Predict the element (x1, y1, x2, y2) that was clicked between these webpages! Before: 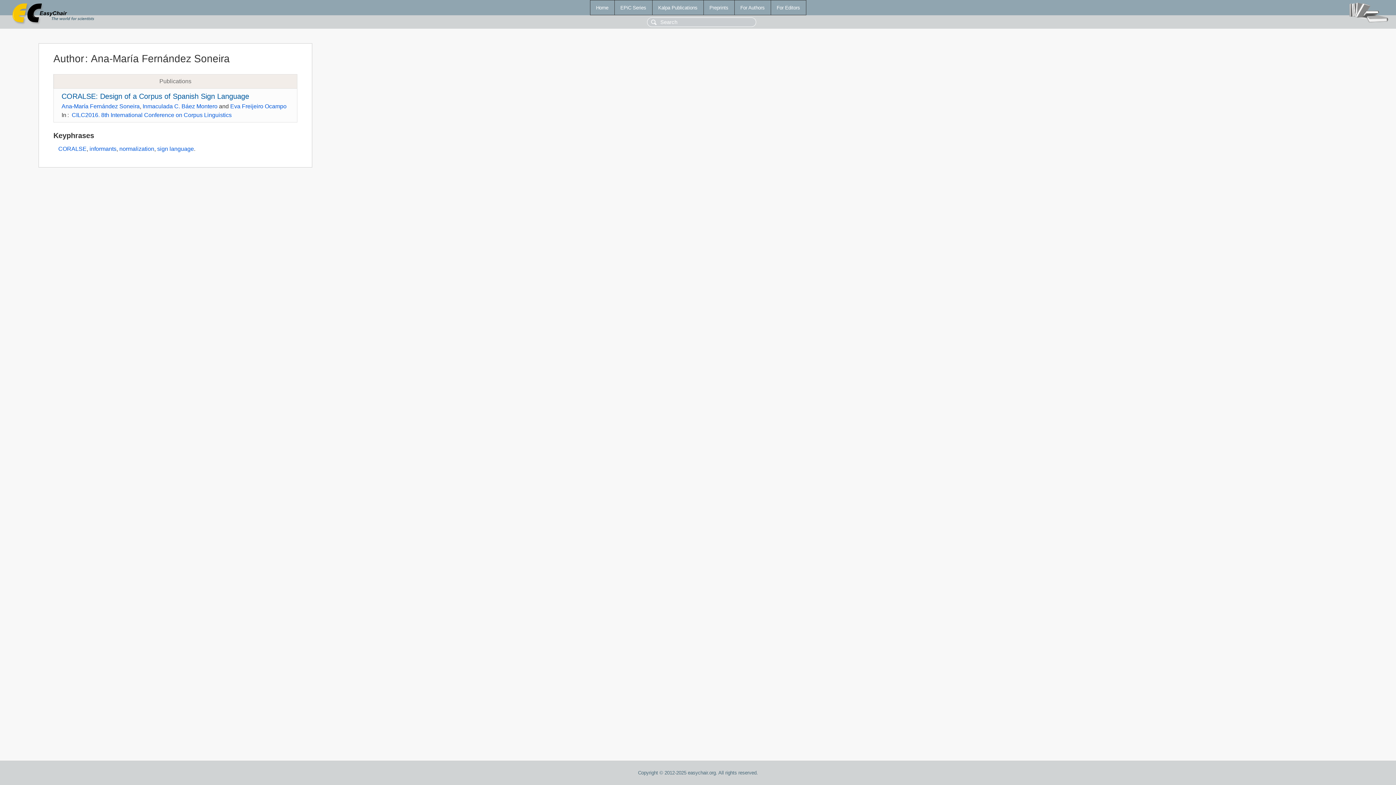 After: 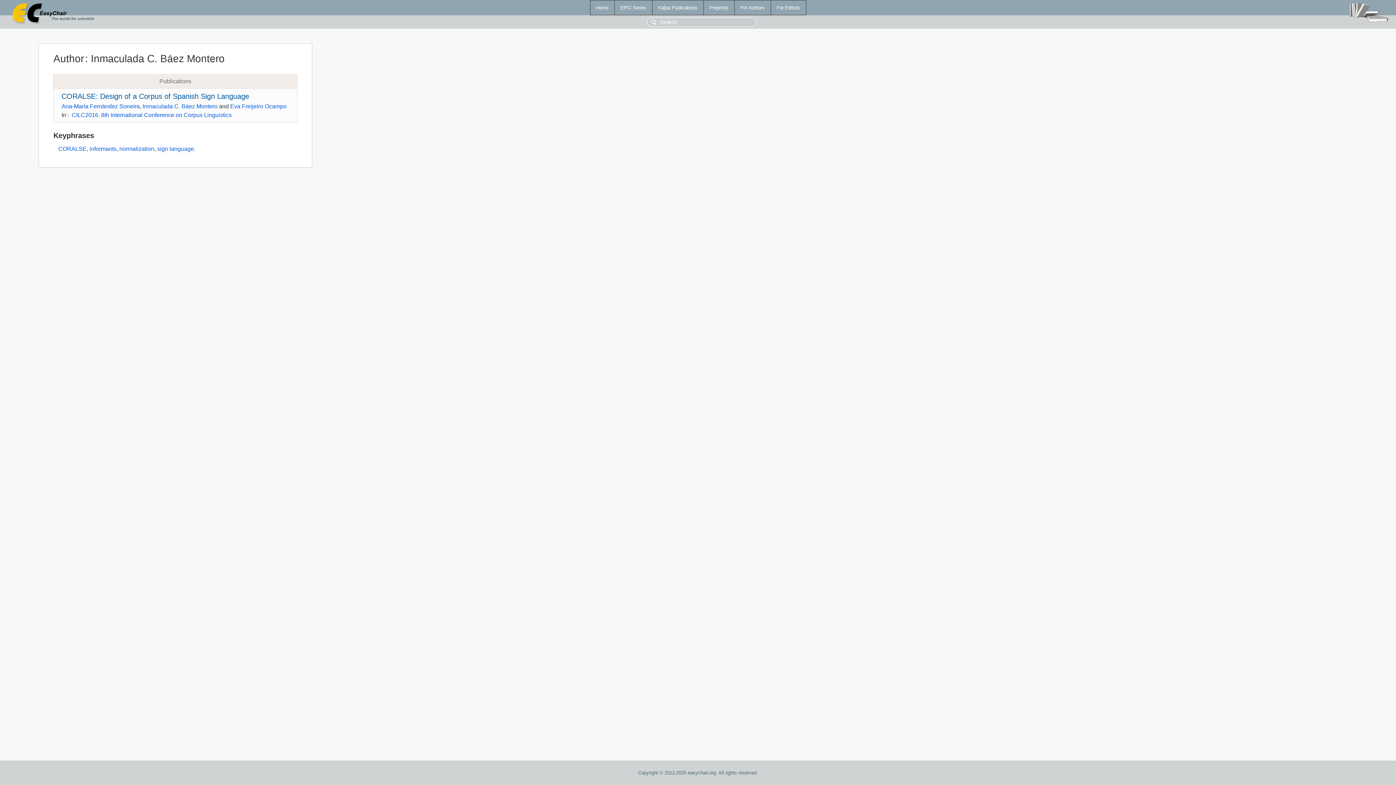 Action: label: Inmaculada C. Báez Montero bbox: (142, 103, 217, 109)